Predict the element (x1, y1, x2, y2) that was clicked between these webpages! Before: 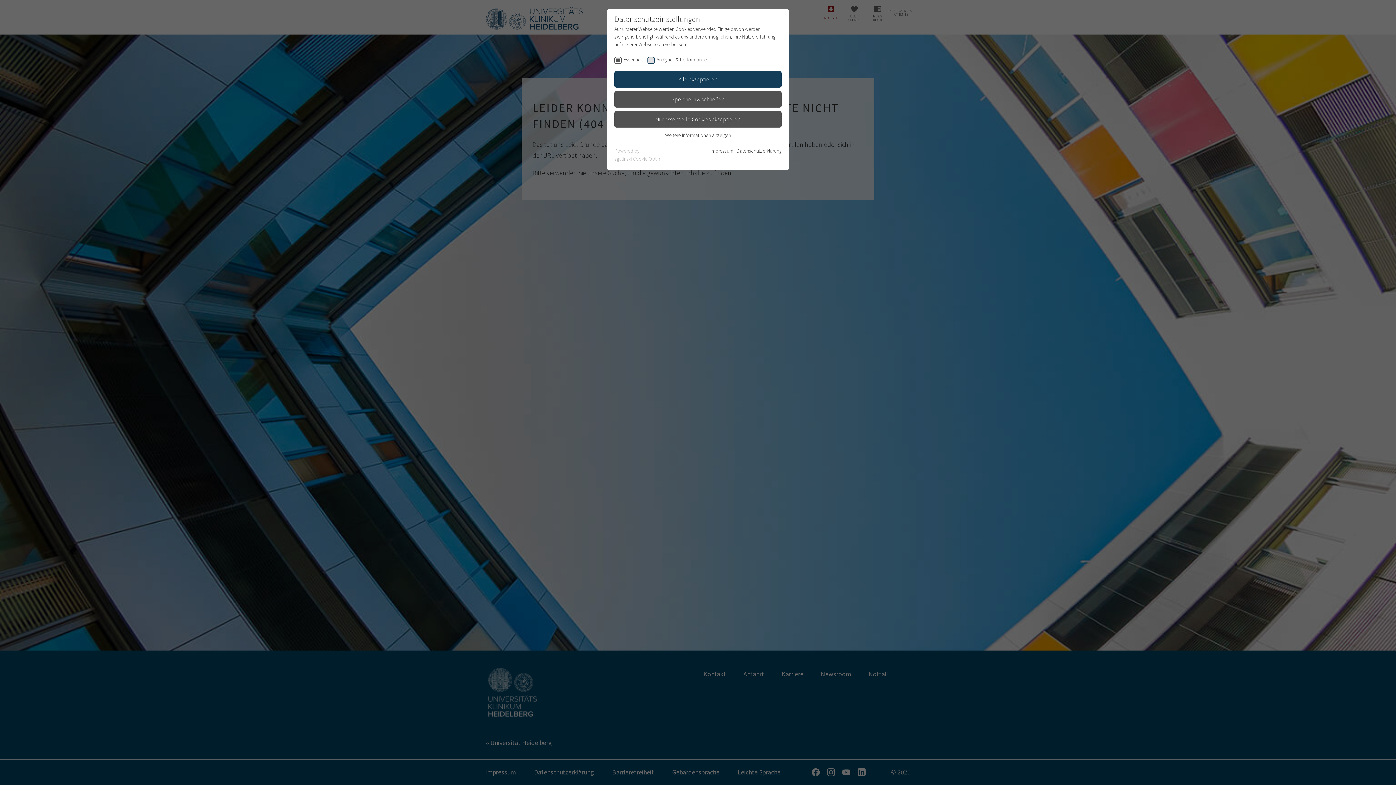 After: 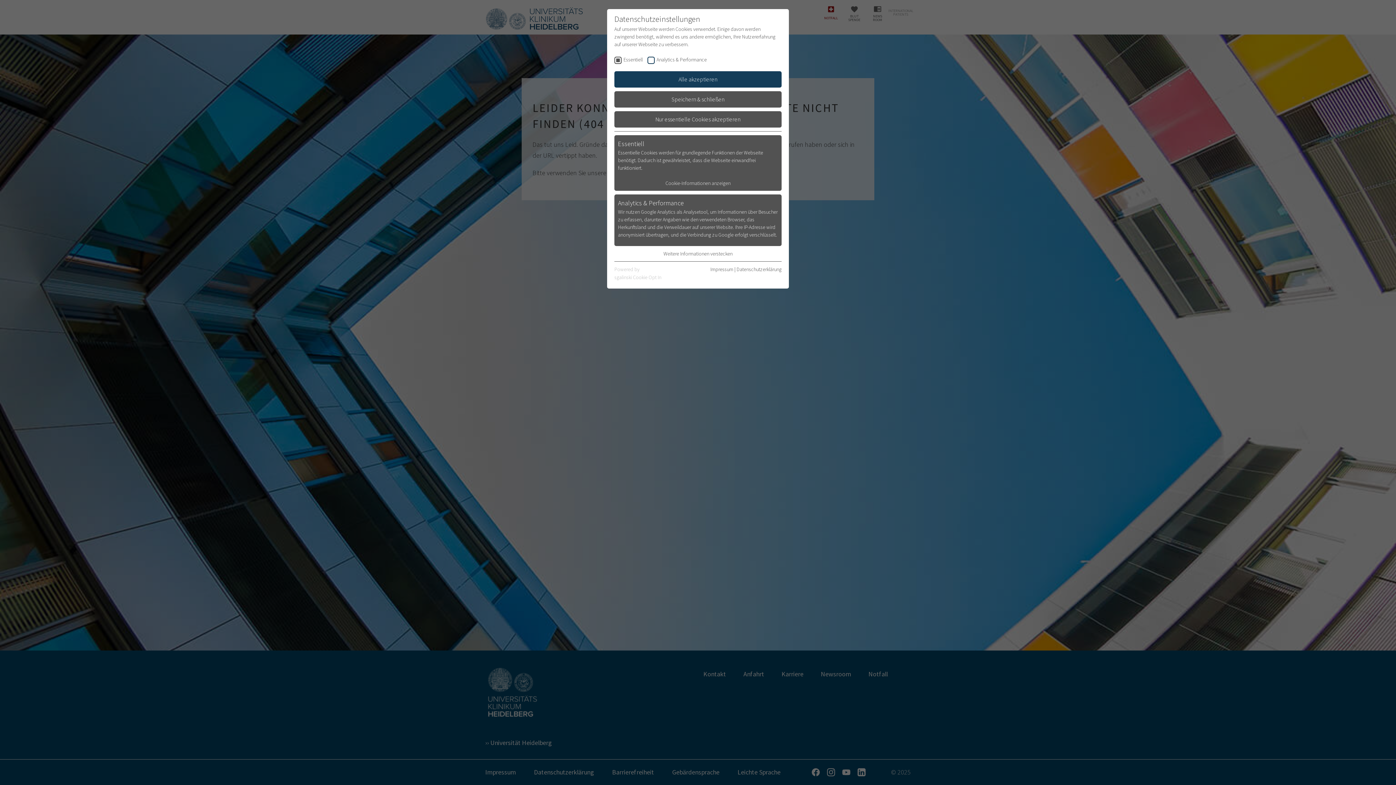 Action: label: Weitere Informationen anzeigen bbox: (665, 131, 731, 138)